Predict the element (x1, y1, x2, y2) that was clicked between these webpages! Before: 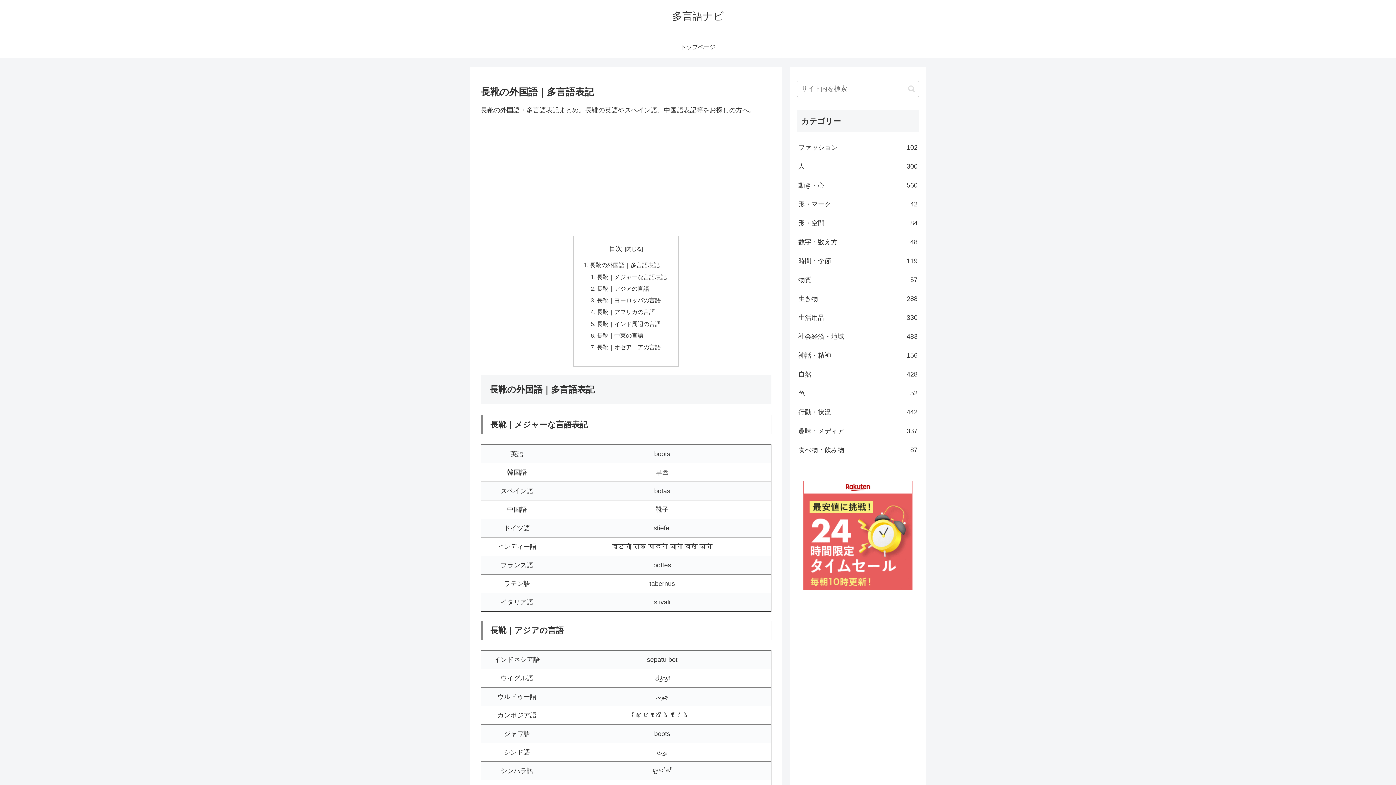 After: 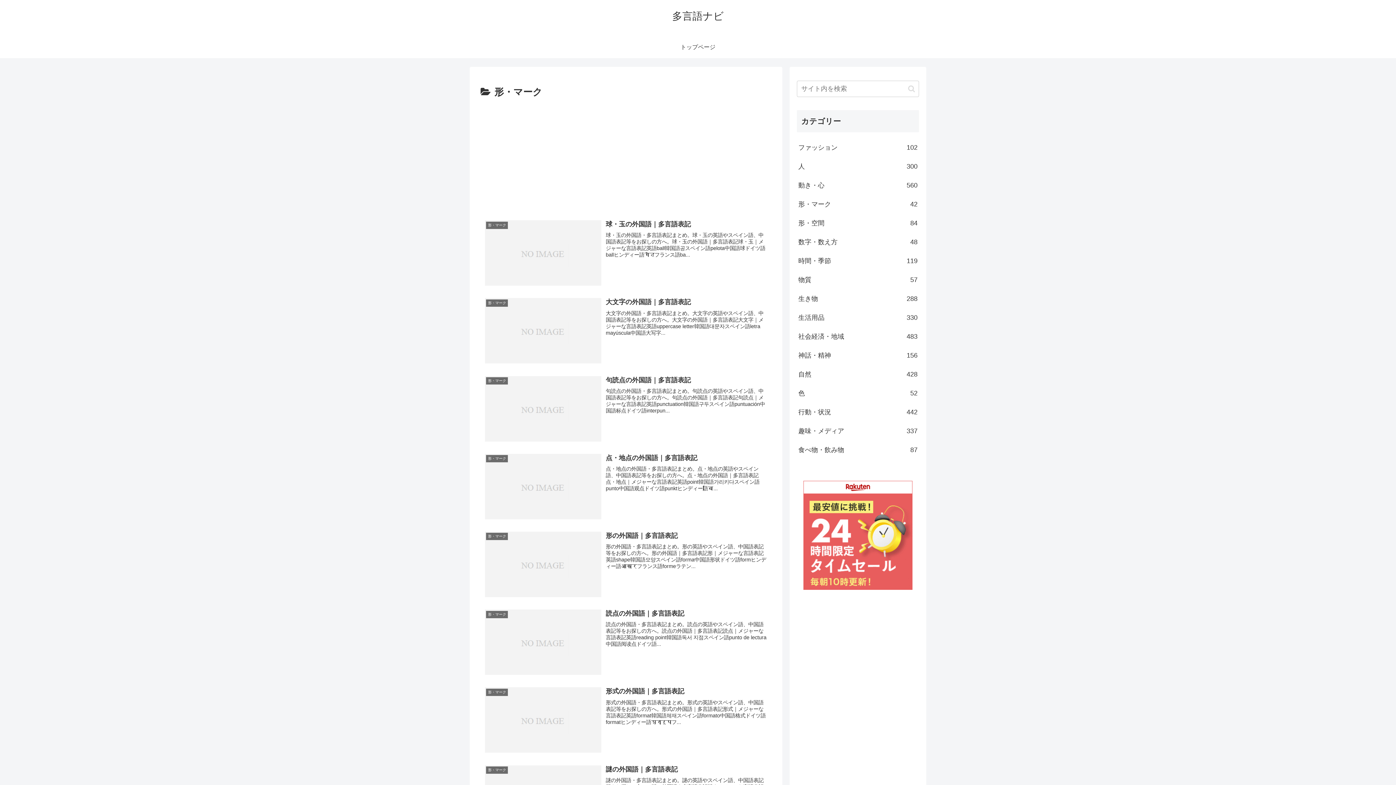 Action: bbox: (797, 194, 919, 213) label: 形・マーク
42